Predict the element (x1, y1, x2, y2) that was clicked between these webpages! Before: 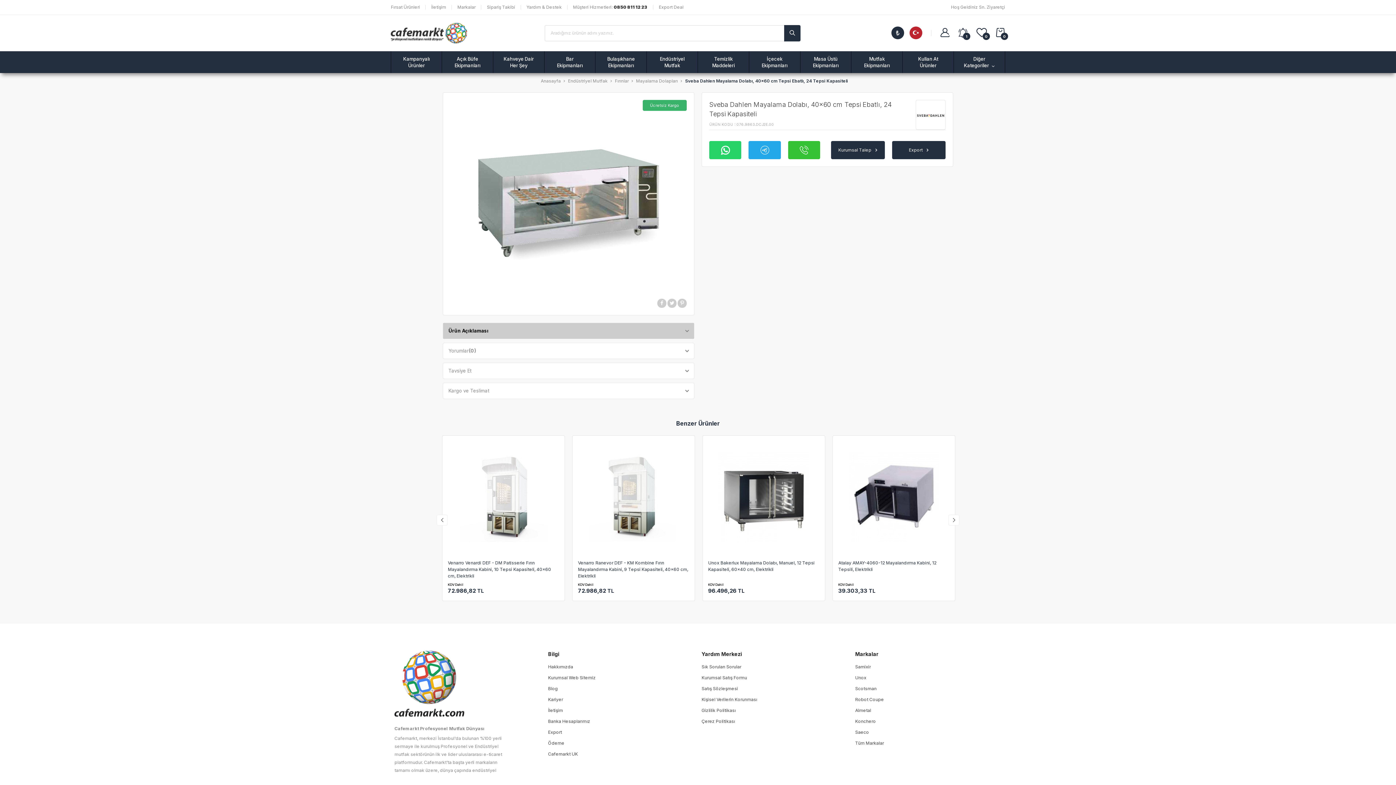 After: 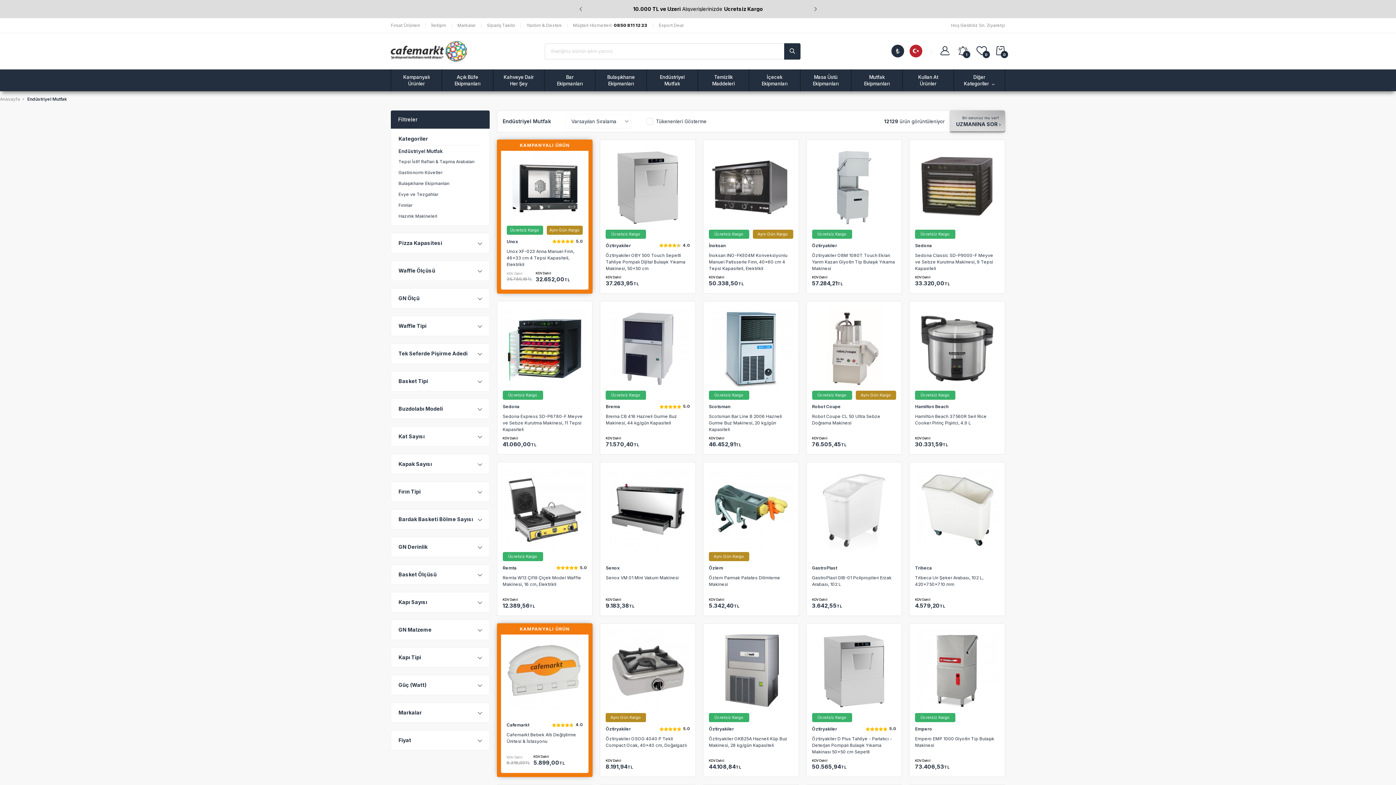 Action: bbox: (660, 55, 684, 68) label: Endüstriyel
Mutfak